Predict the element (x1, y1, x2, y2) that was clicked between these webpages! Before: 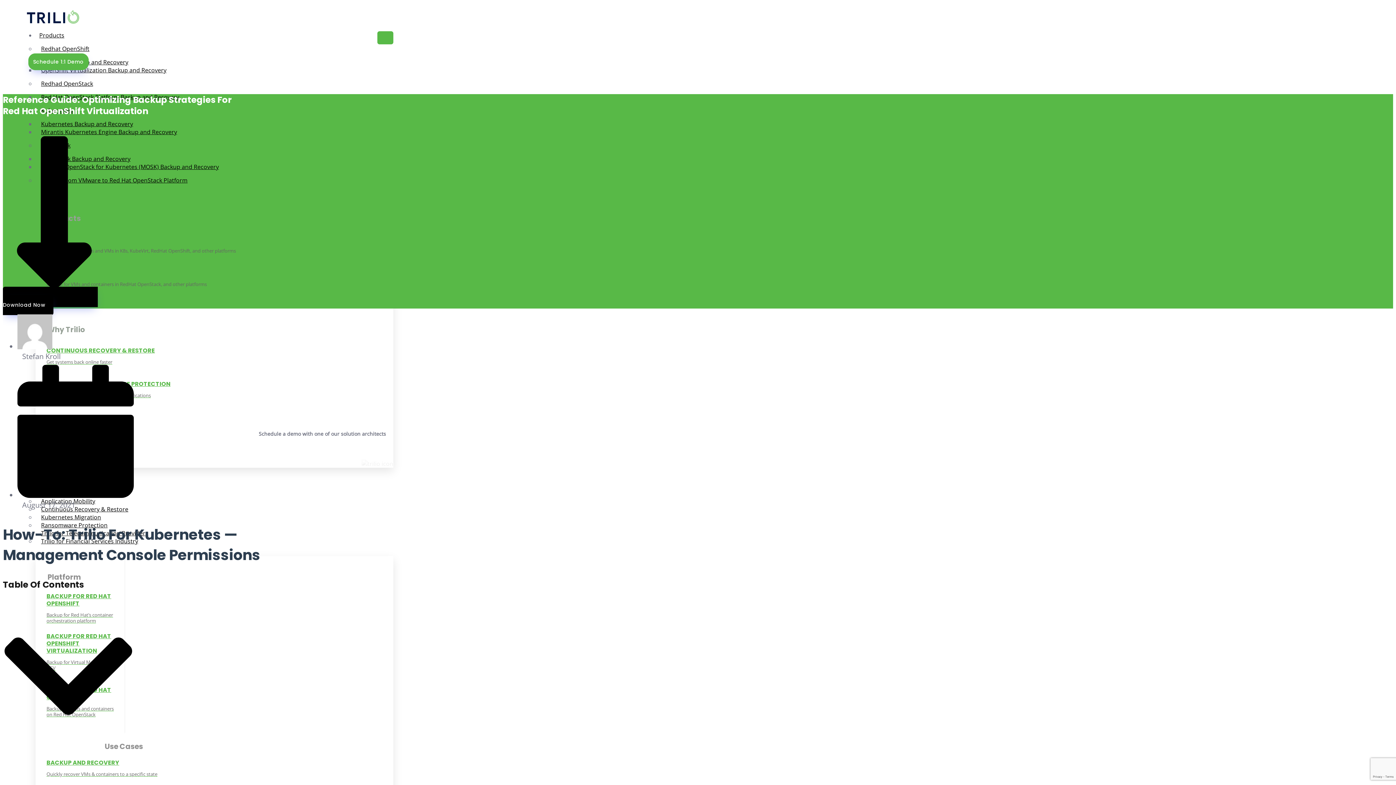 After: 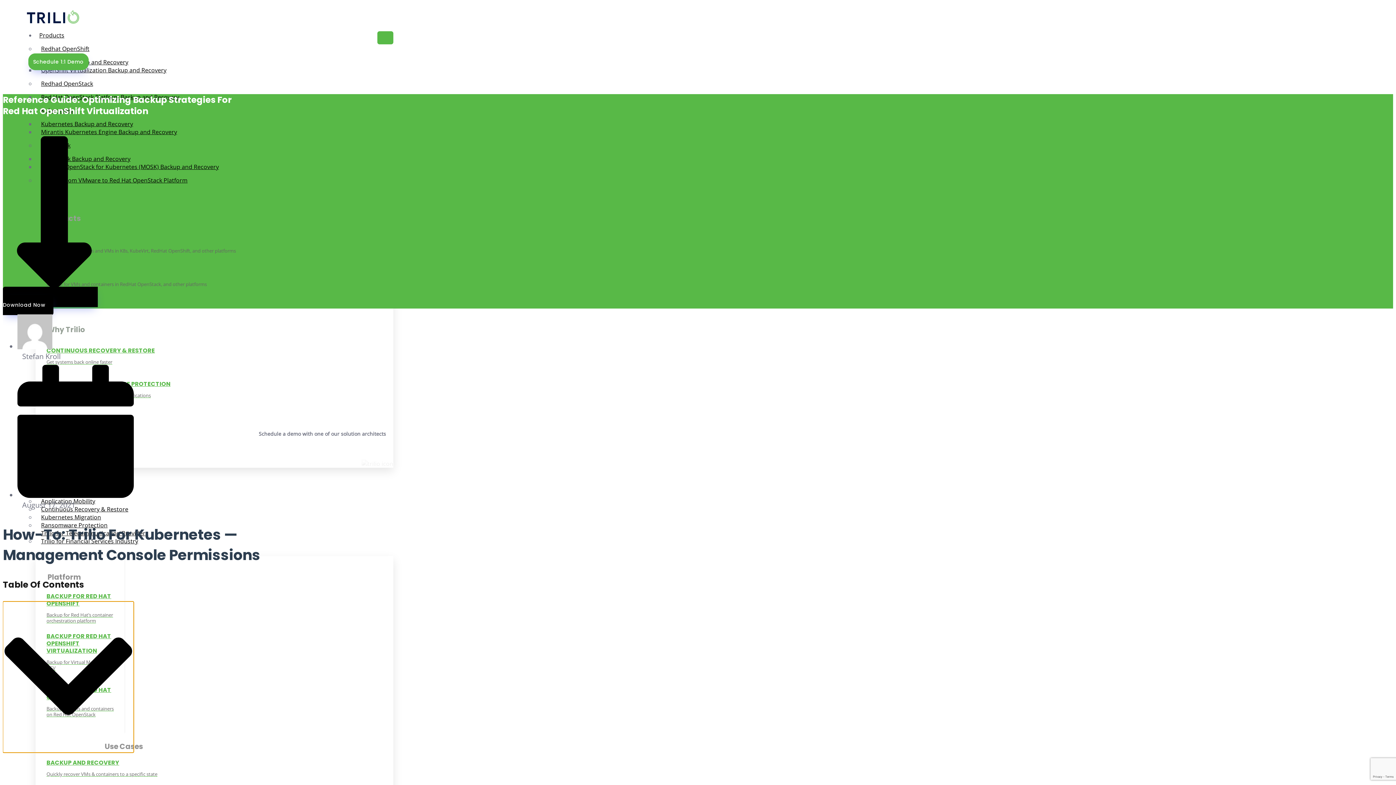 Action: bbox: (2, 601, 133, 753) label: Open table of contents